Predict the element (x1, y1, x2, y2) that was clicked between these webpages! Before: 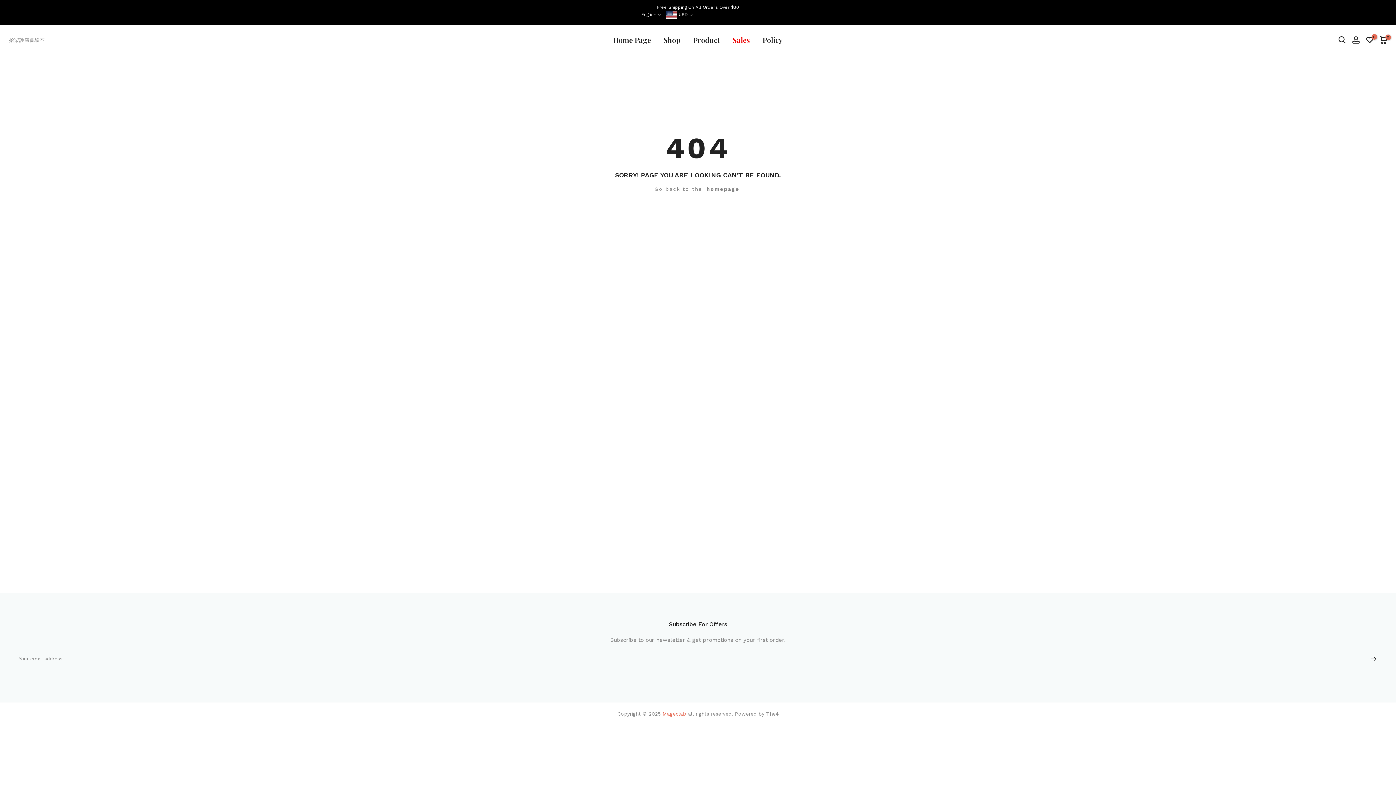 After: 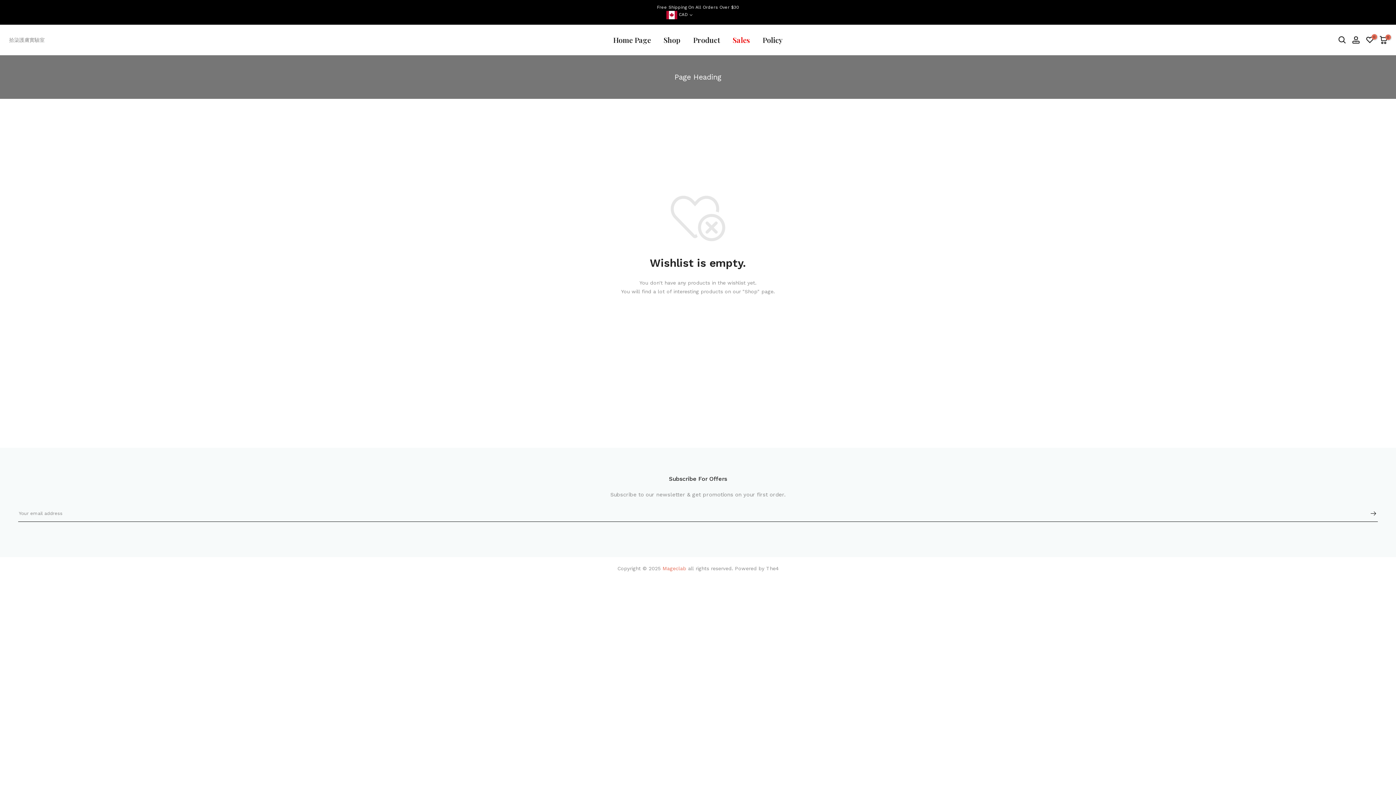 Action: label: 0 bbox: (1366, 35, 1374, 43)